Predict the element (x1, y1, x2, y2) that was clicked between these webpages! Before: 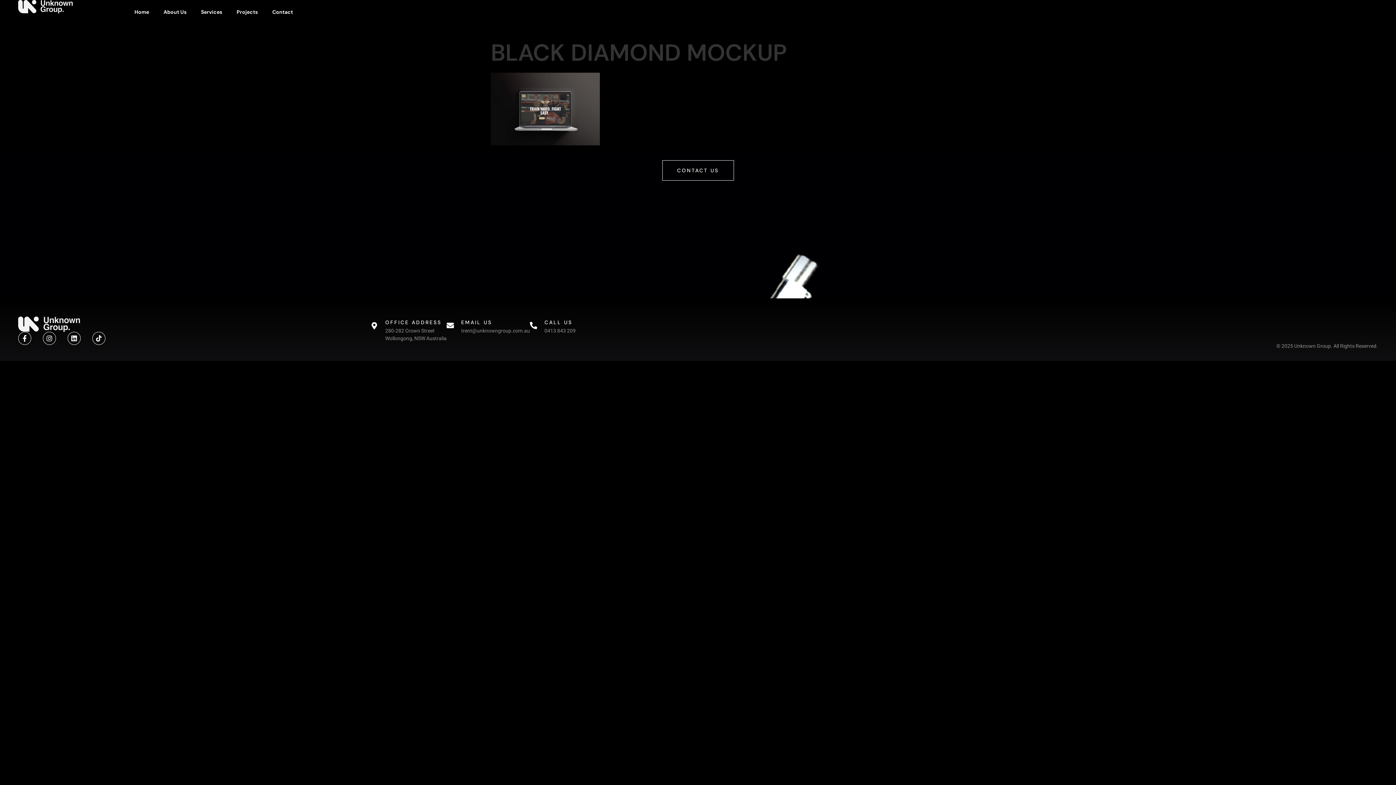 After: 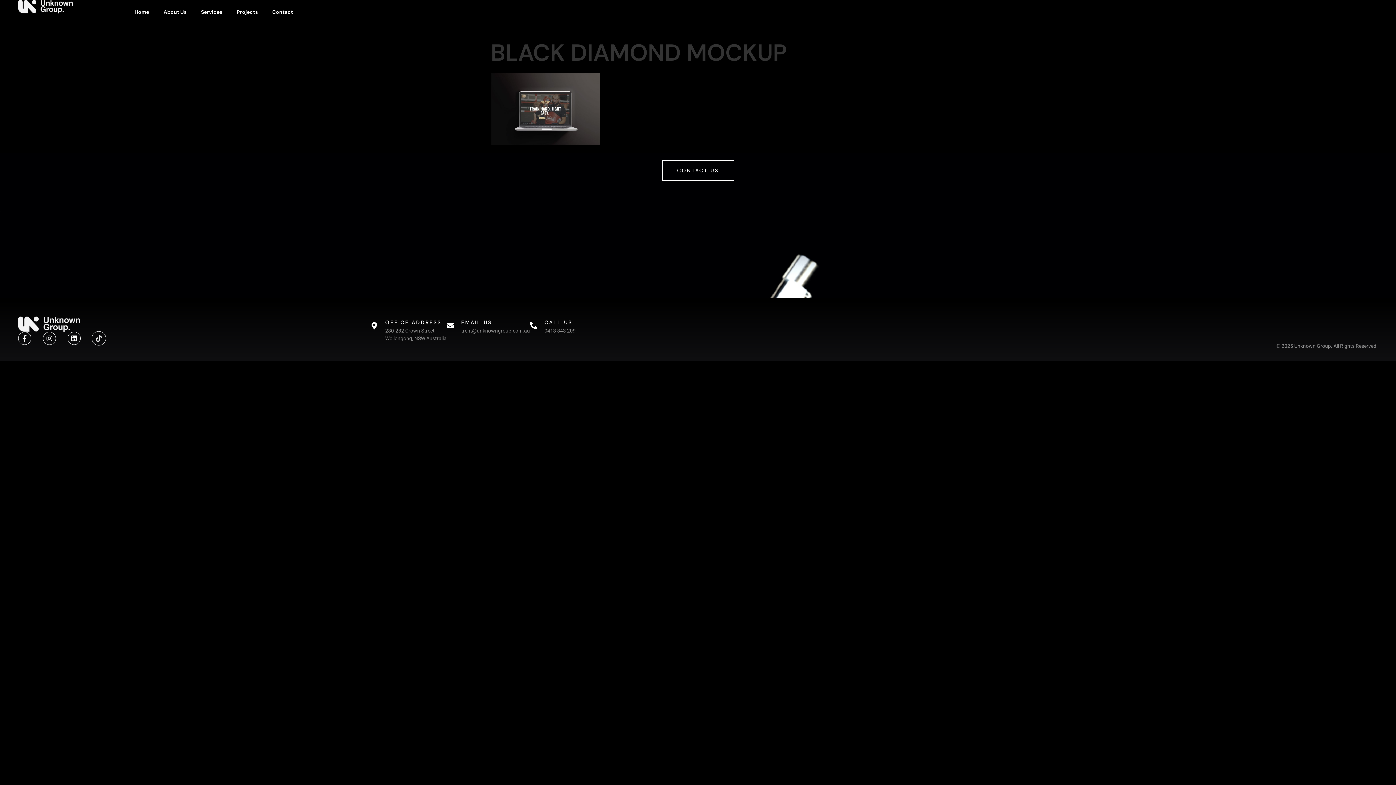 Action: bbox: (92, 332, 105, 345)